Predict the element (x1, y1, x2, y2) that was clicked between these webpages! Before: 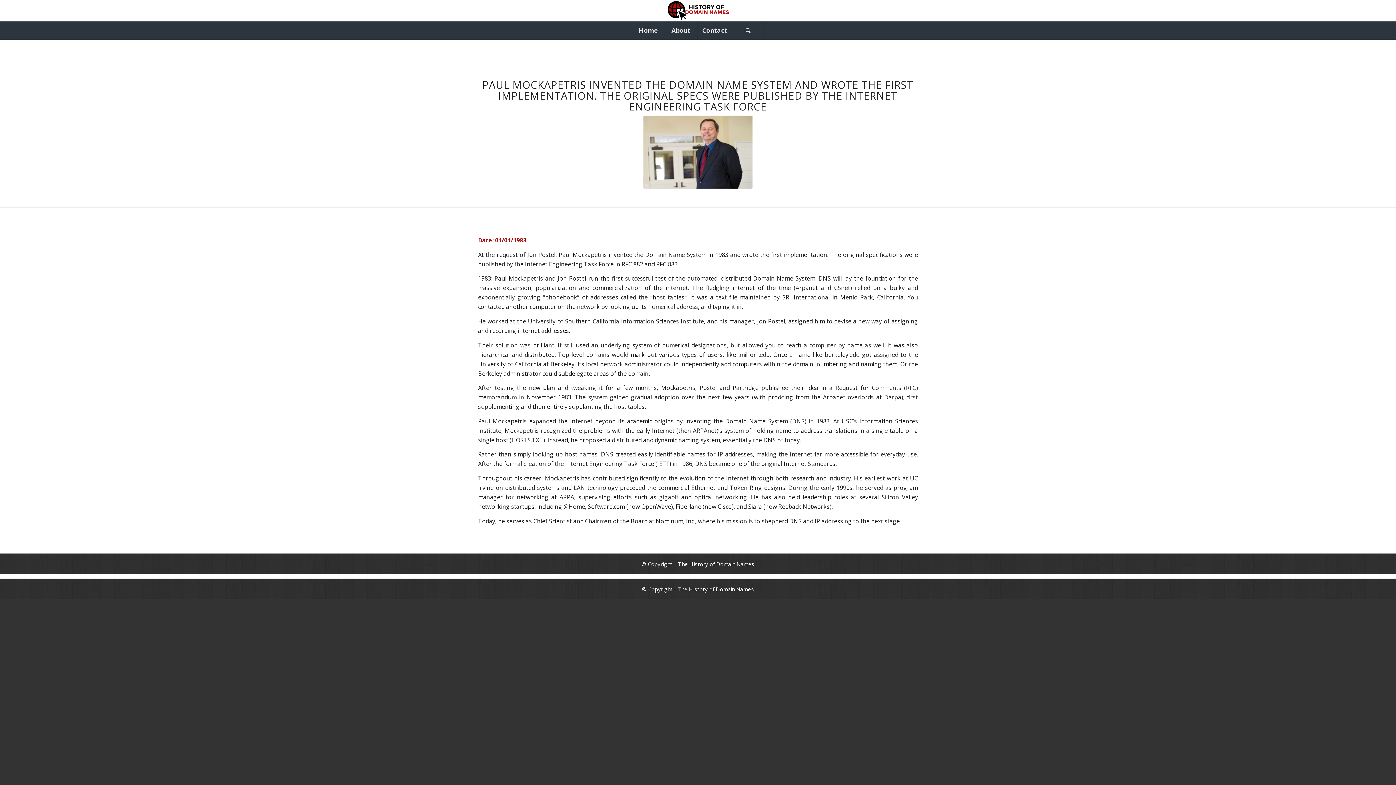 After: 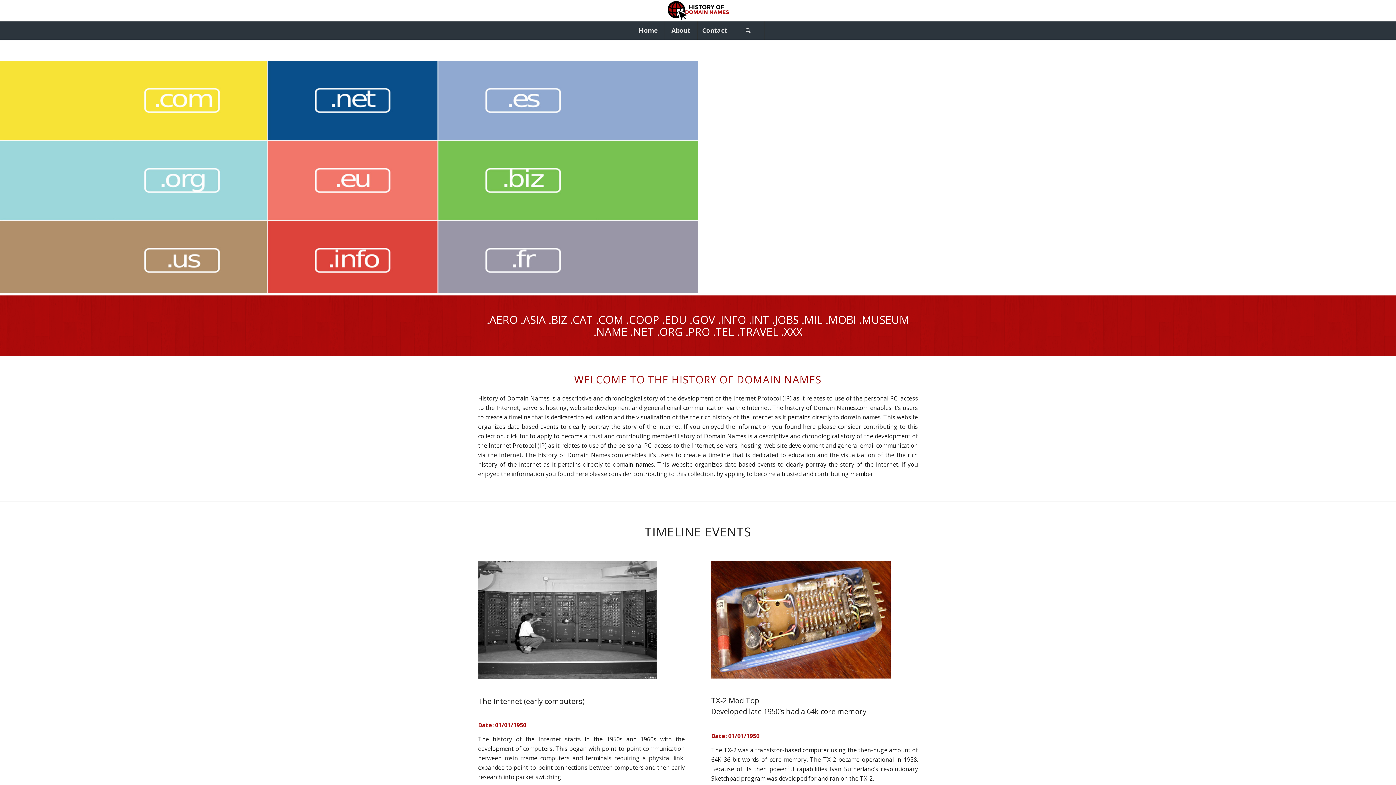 Action: label: Home bbox: (631, 21, 664, 39)